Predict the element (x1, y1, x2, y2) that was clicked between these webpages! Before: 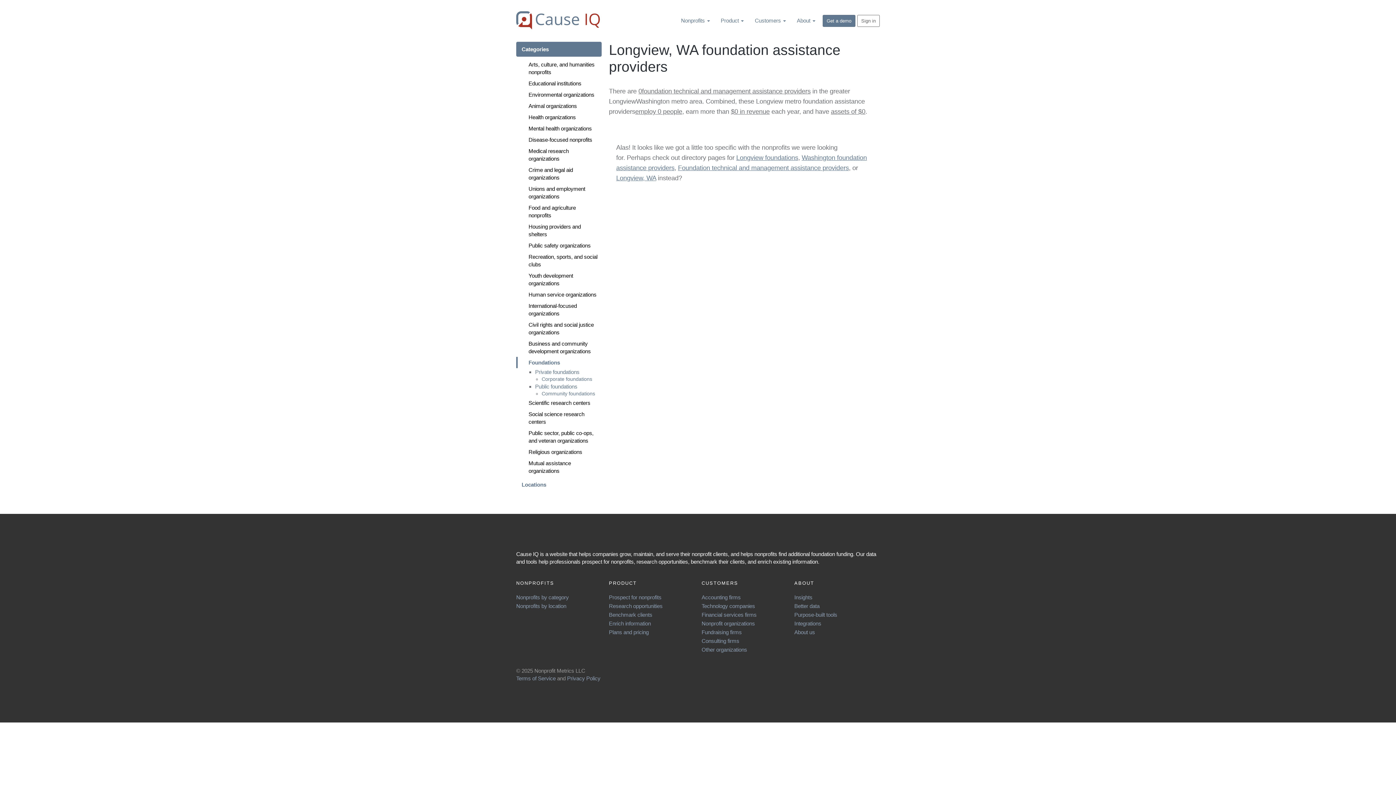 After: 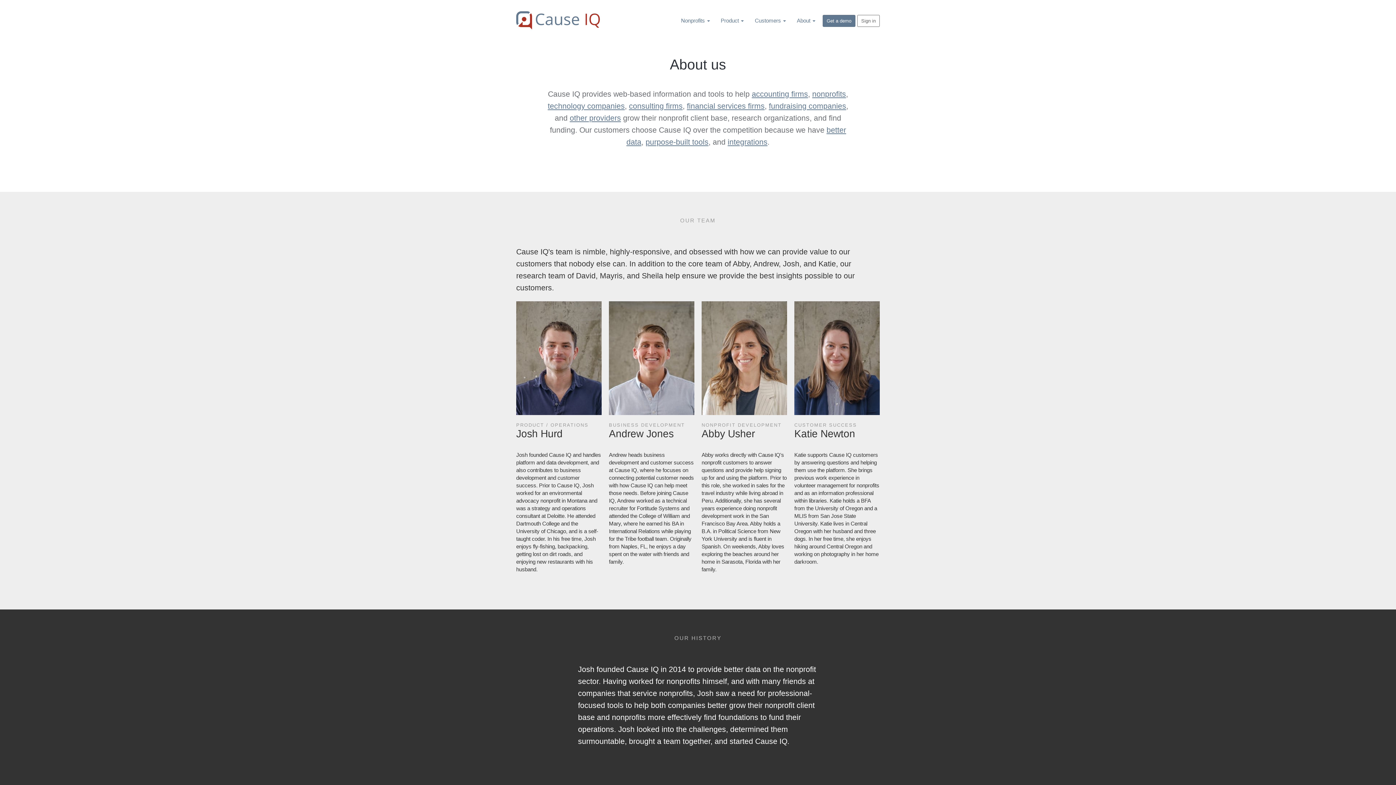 Action: bbox: (794, 629, 815, 635) label: About us